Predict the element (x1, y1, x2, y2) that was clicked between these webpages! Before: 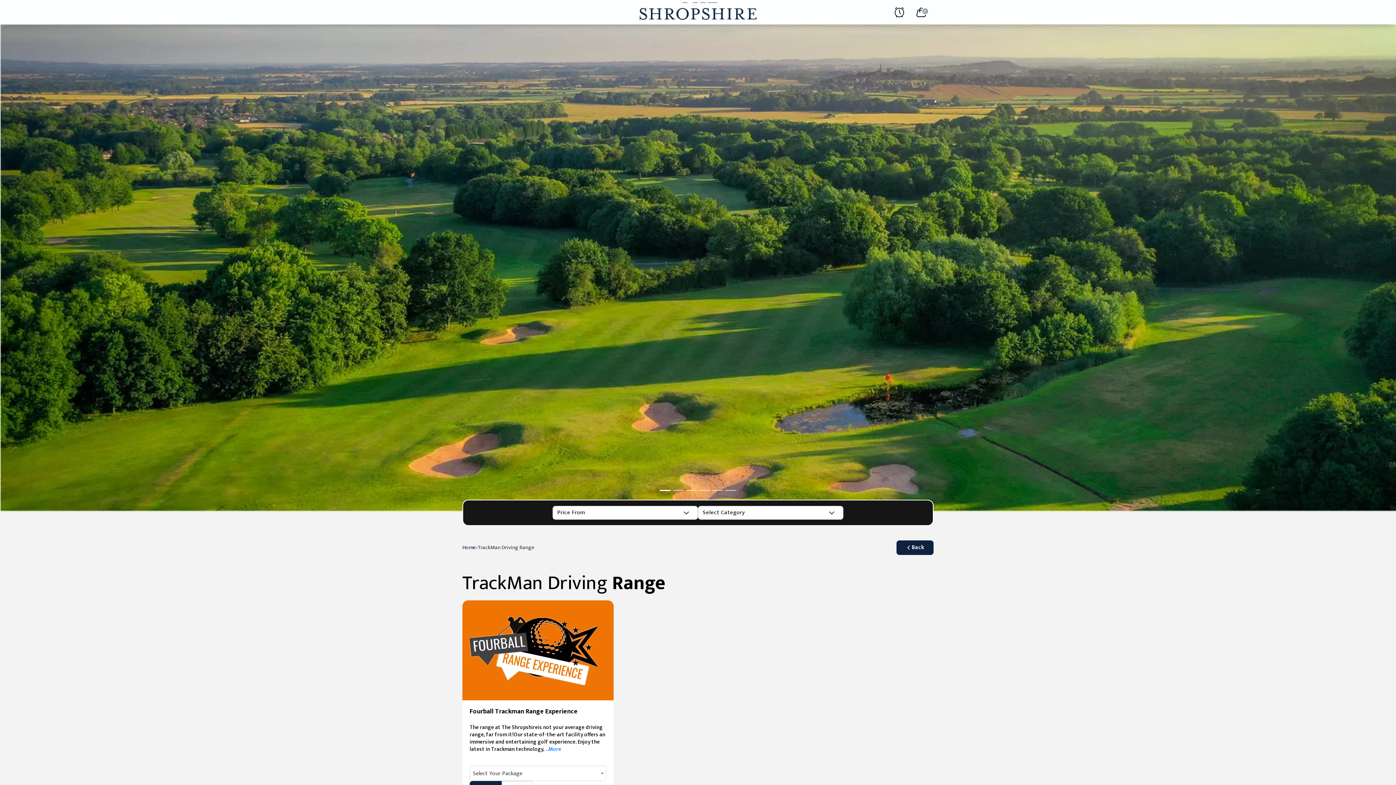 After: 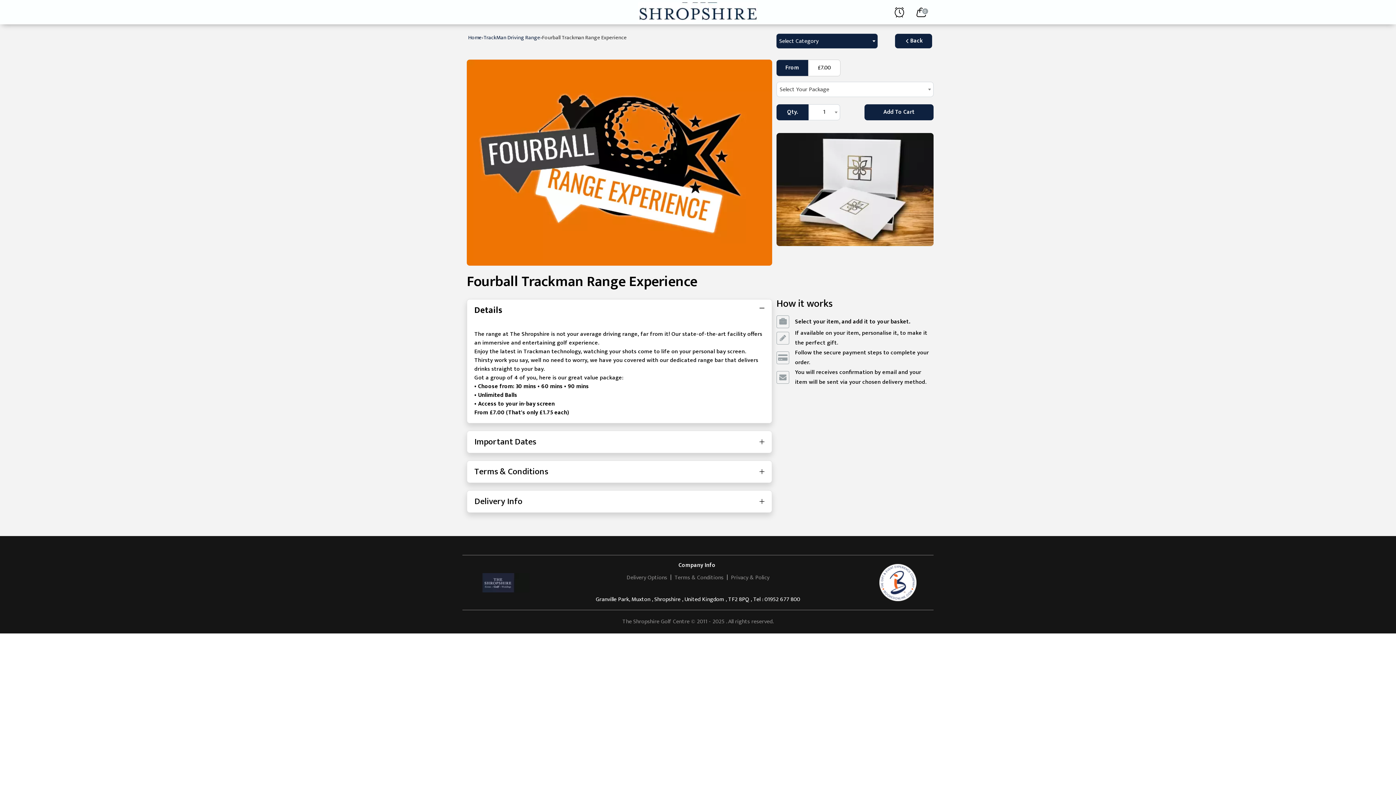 Action: bbox: (469, 708, 606, 722) label: Fourball Trackman Range Experience